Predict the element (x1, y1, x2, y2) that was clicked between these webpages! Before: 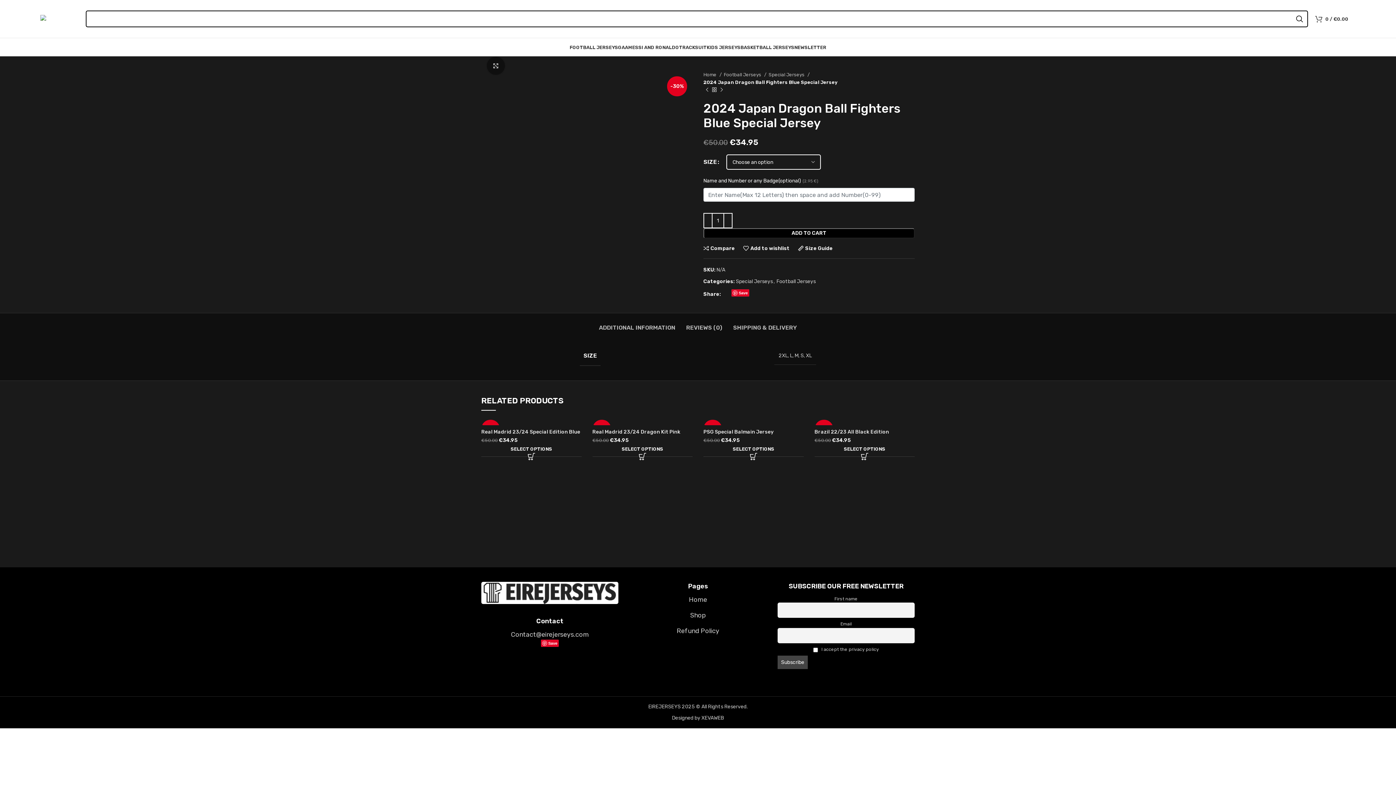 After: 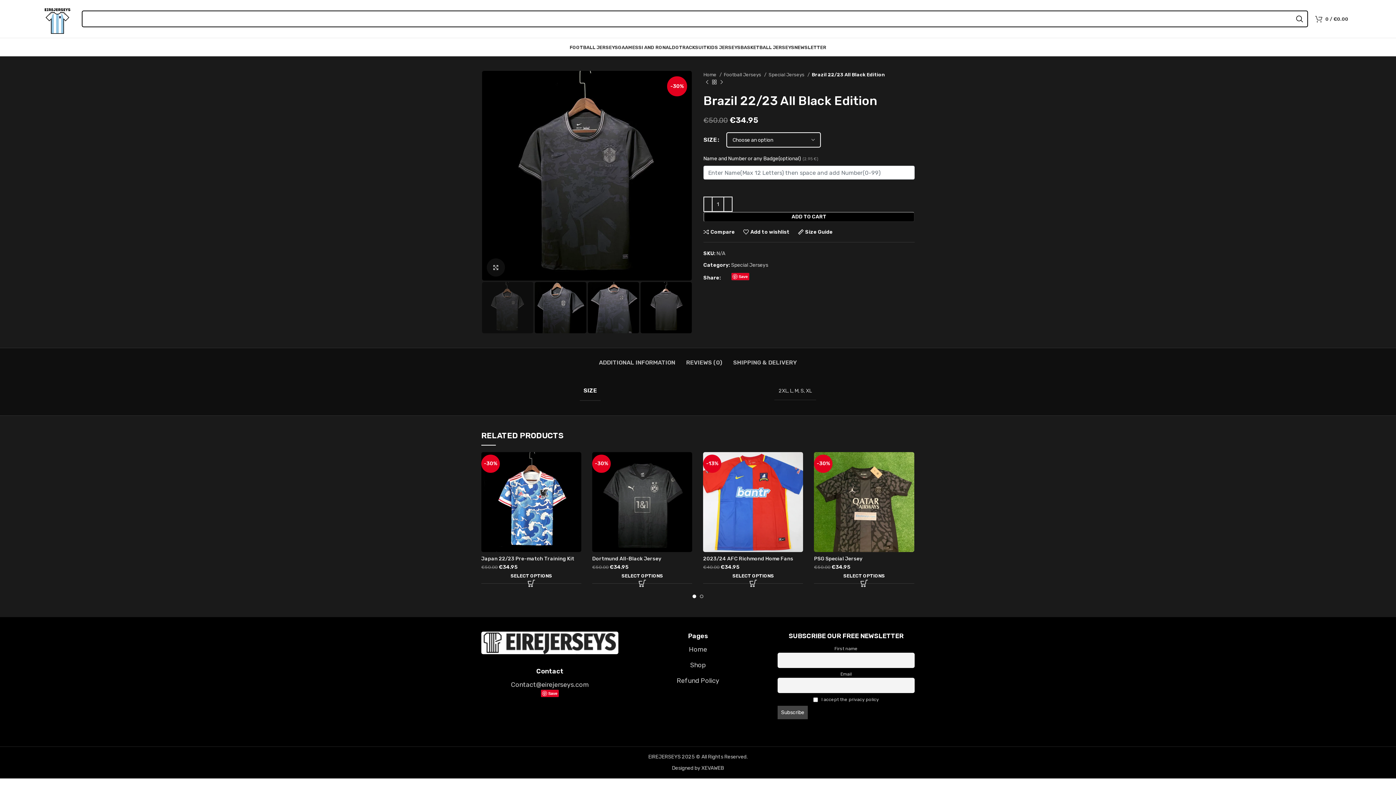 Action: bbox: (814, 417, 914, 425)